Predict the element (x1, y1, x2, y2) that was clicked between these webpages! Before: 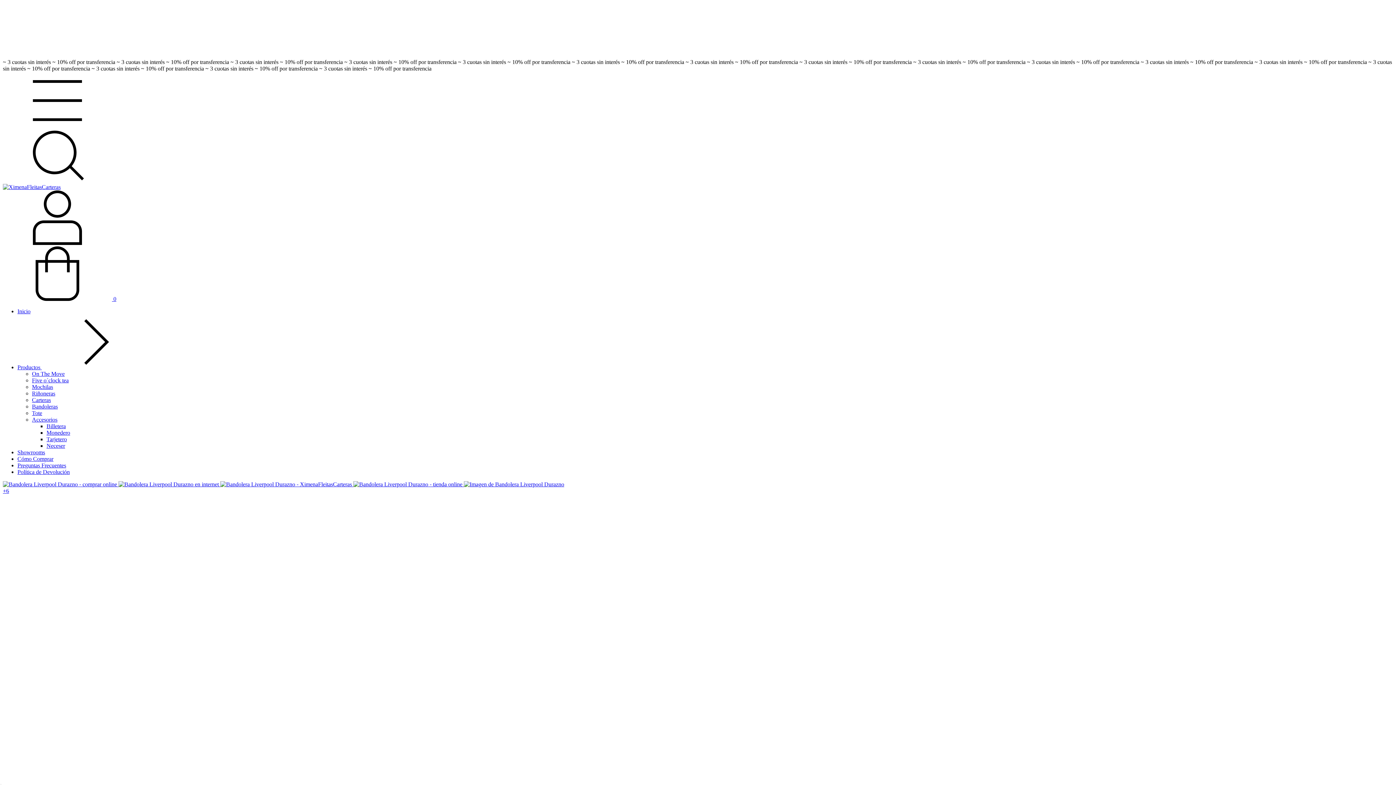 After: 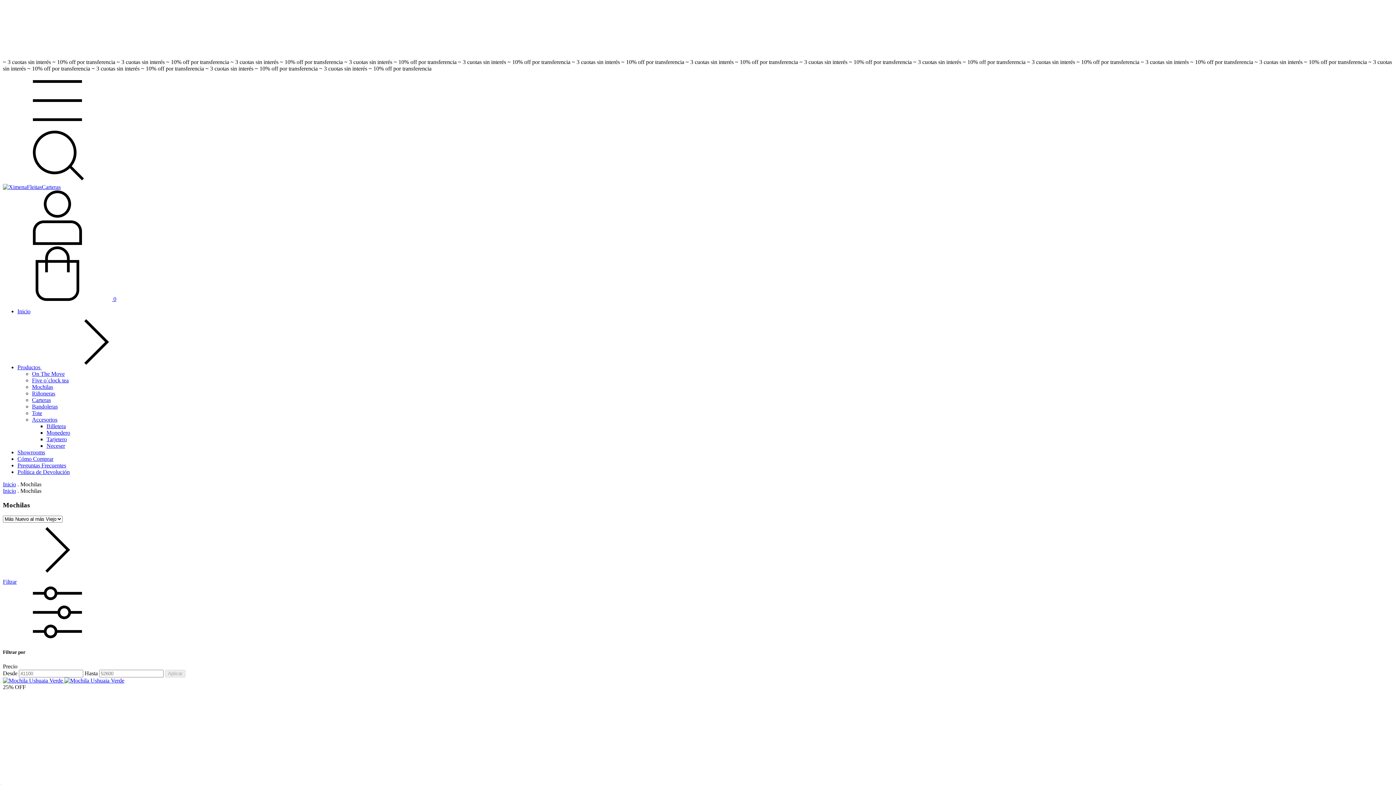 Action: bbox: (32, 384, 53, 390) label: Mochilas